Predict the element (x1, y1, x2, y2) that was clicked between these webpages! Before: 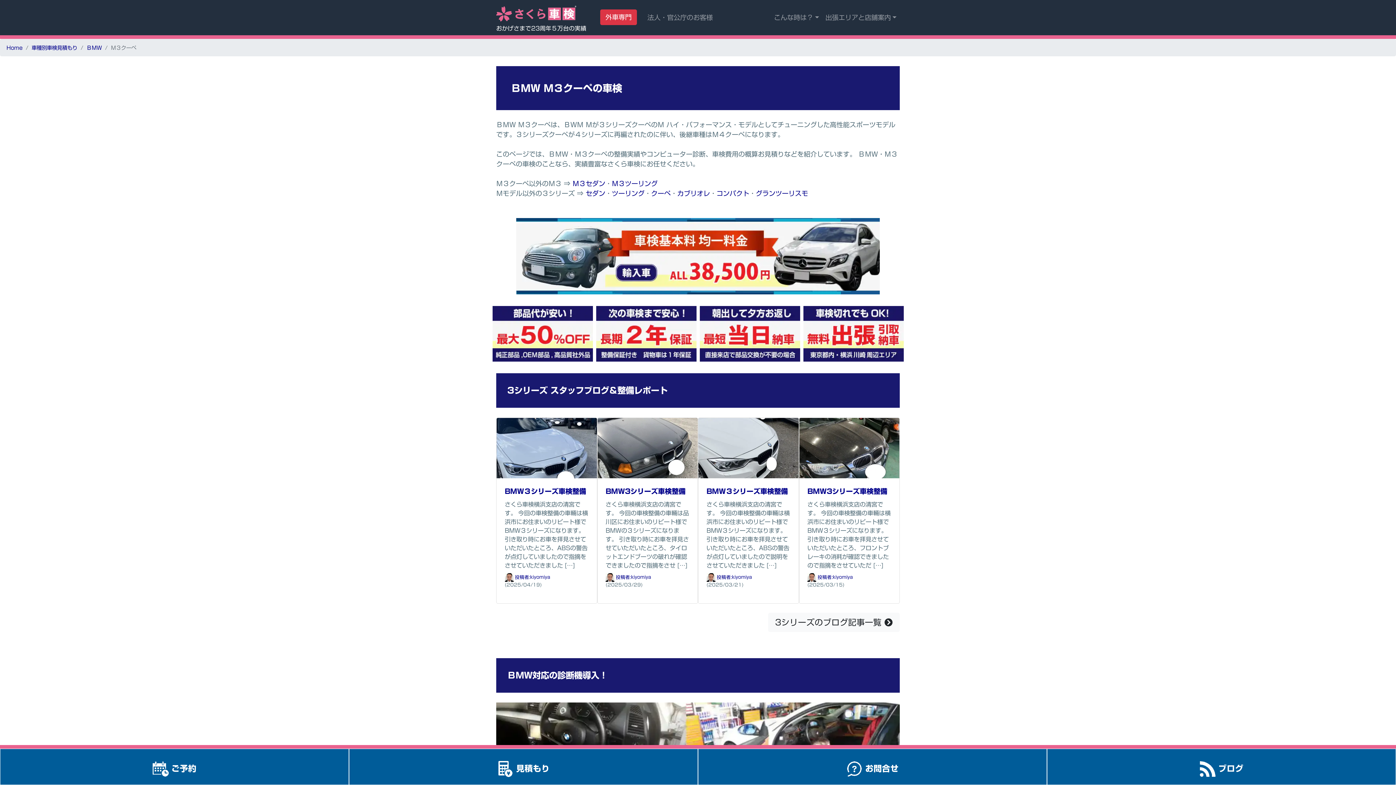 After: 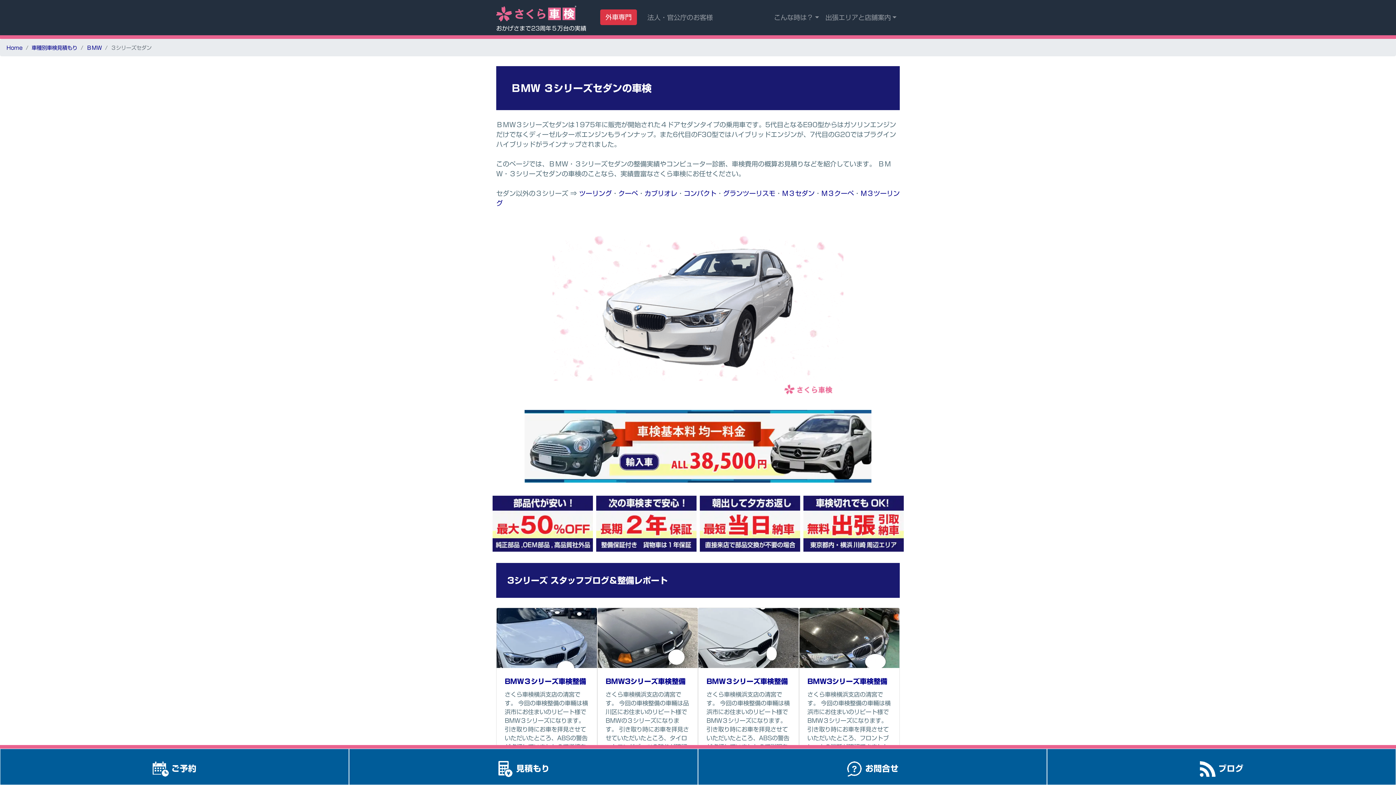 Action: bbox: (585, 190, 605, 196) label: セダン